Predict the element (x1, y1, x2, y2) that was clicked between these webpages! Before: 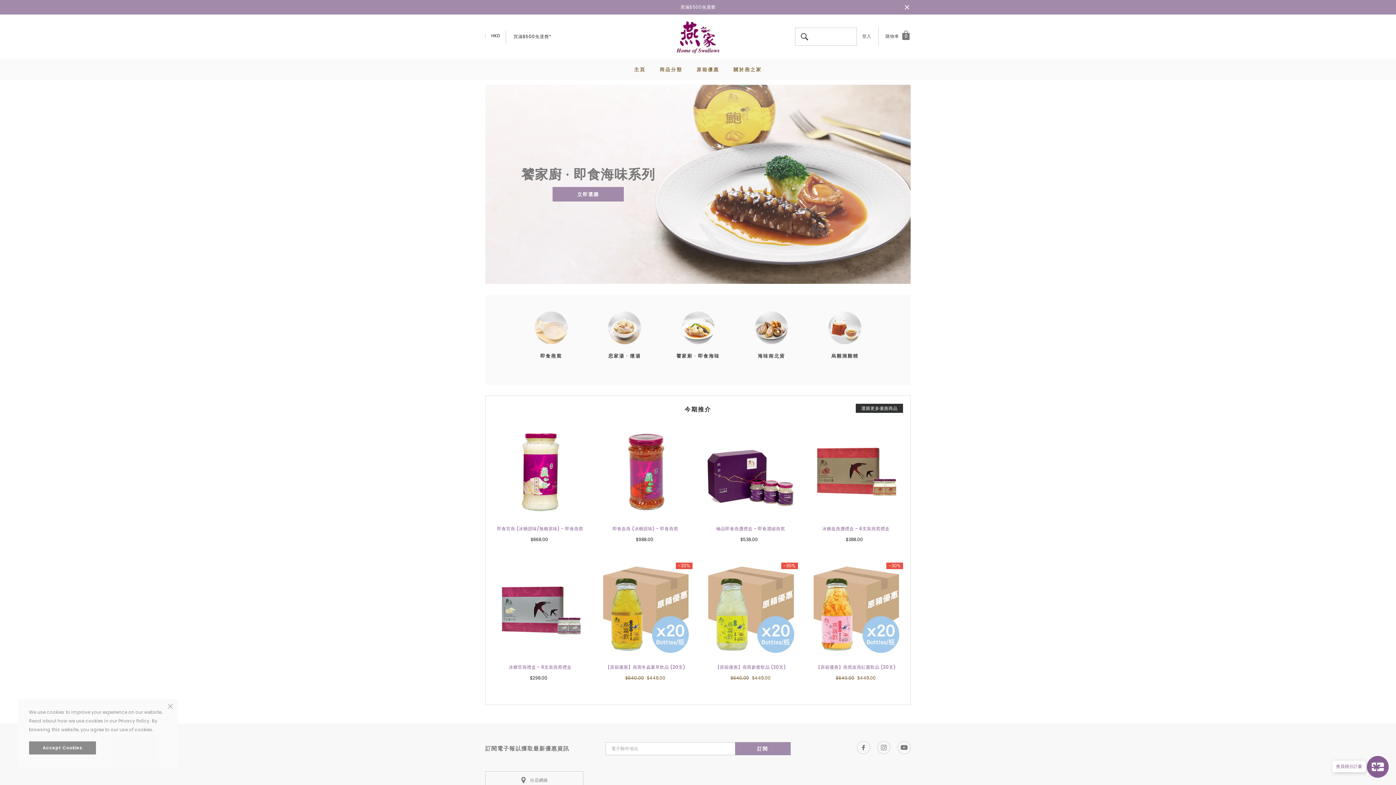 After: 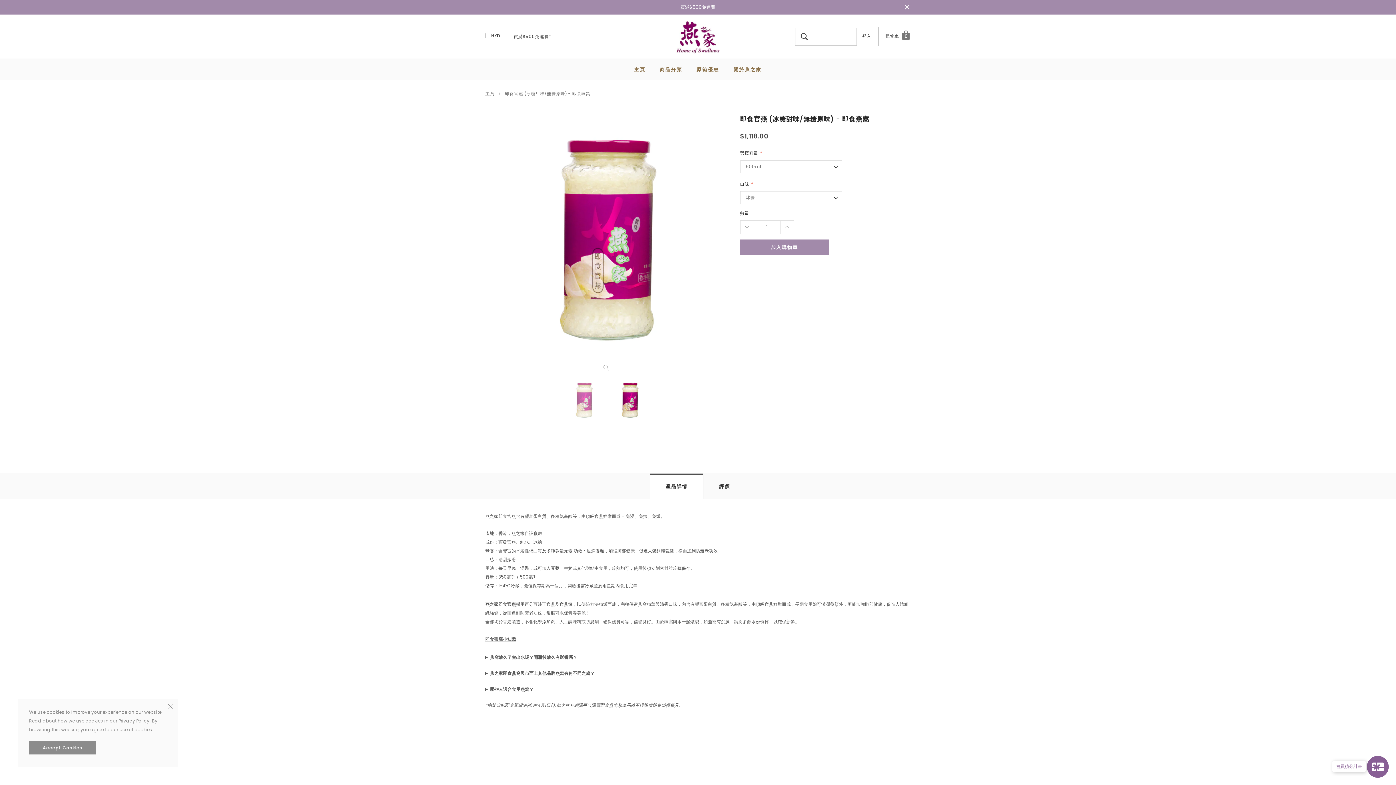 Action: bbox: (493, 424, 587, 518) label: link